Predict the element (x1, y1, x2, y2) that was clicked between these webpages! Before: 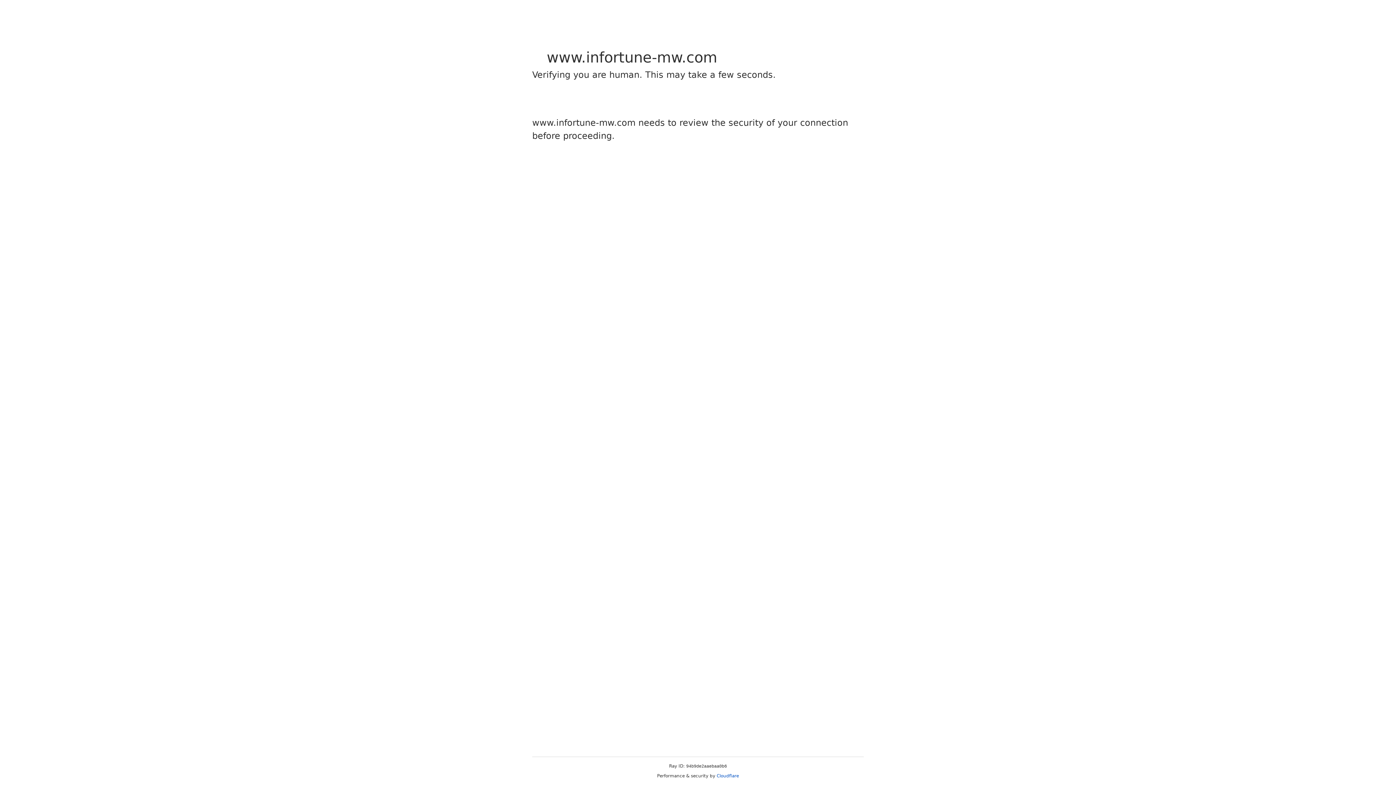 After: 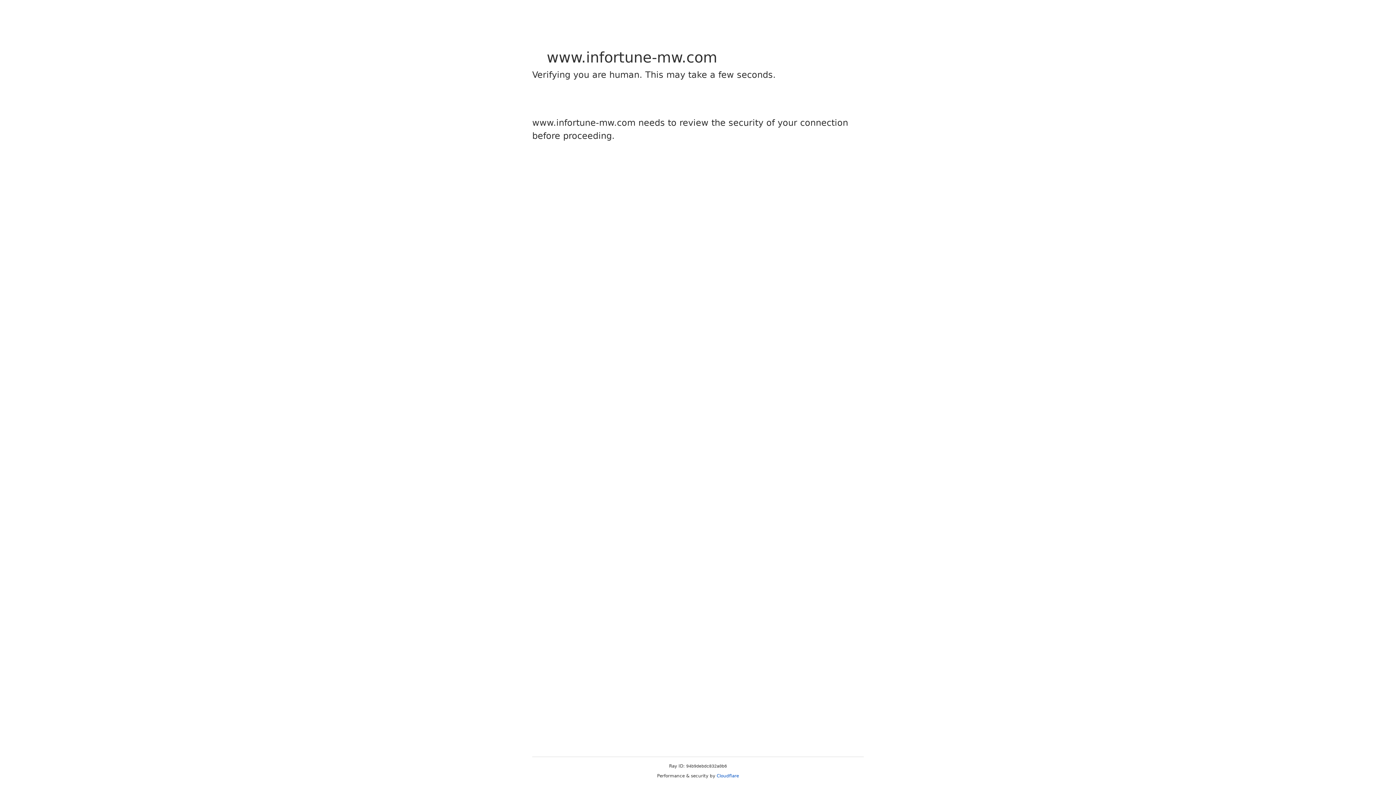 Action: bbox: (716, 773, 739, 778) label: Cloudflare